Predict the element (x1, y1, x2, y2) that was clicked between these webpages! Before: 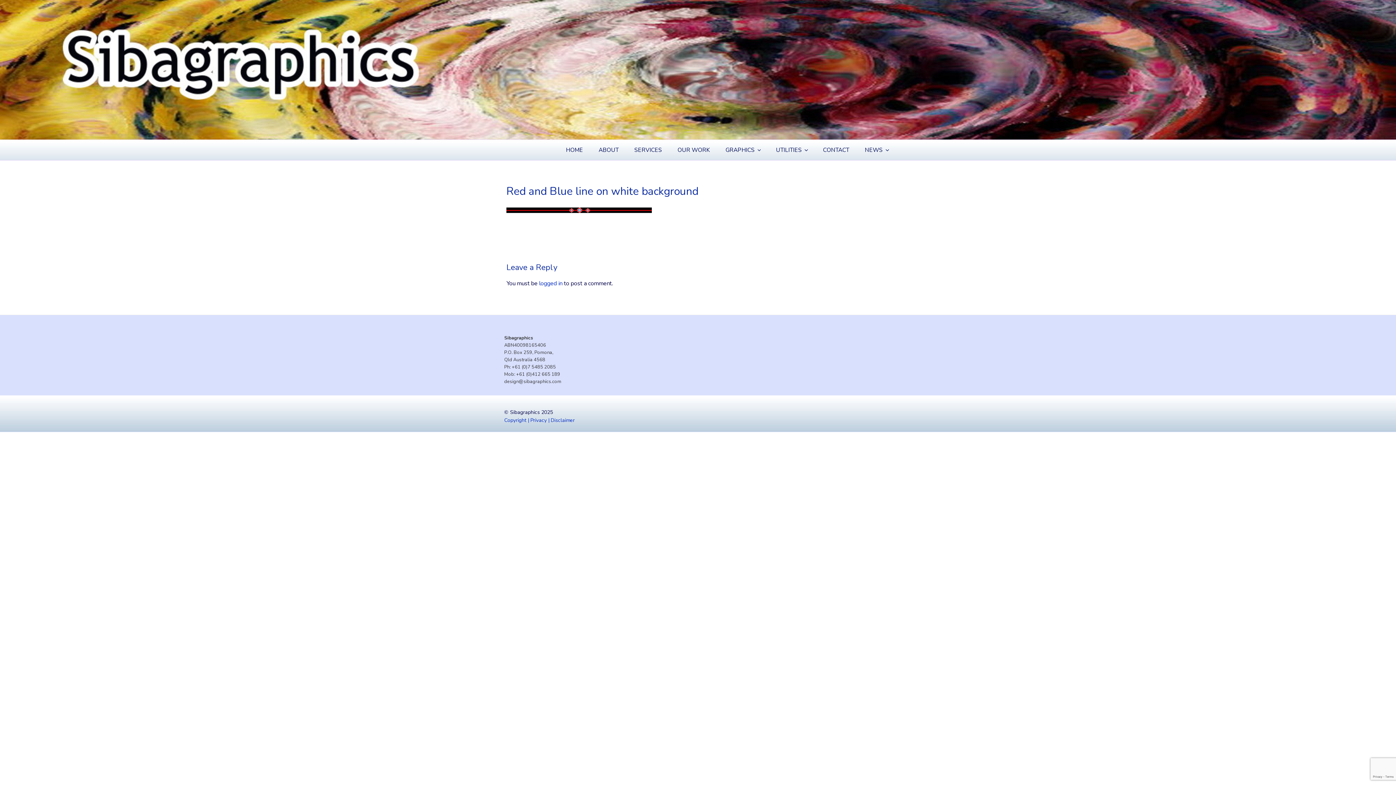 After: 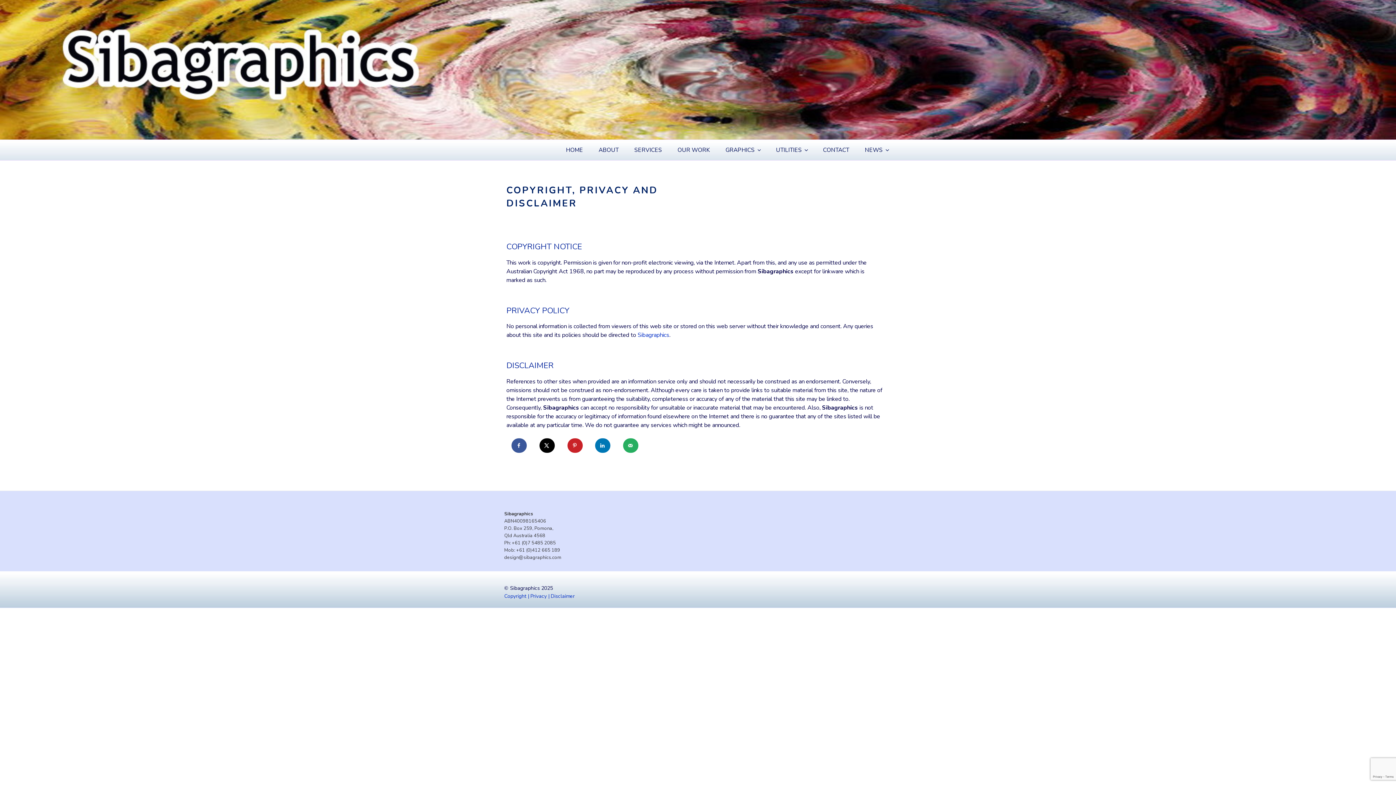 Action: bbox: (504, 417, 574, 424) label: Copyright | Privacy | Disclaimer